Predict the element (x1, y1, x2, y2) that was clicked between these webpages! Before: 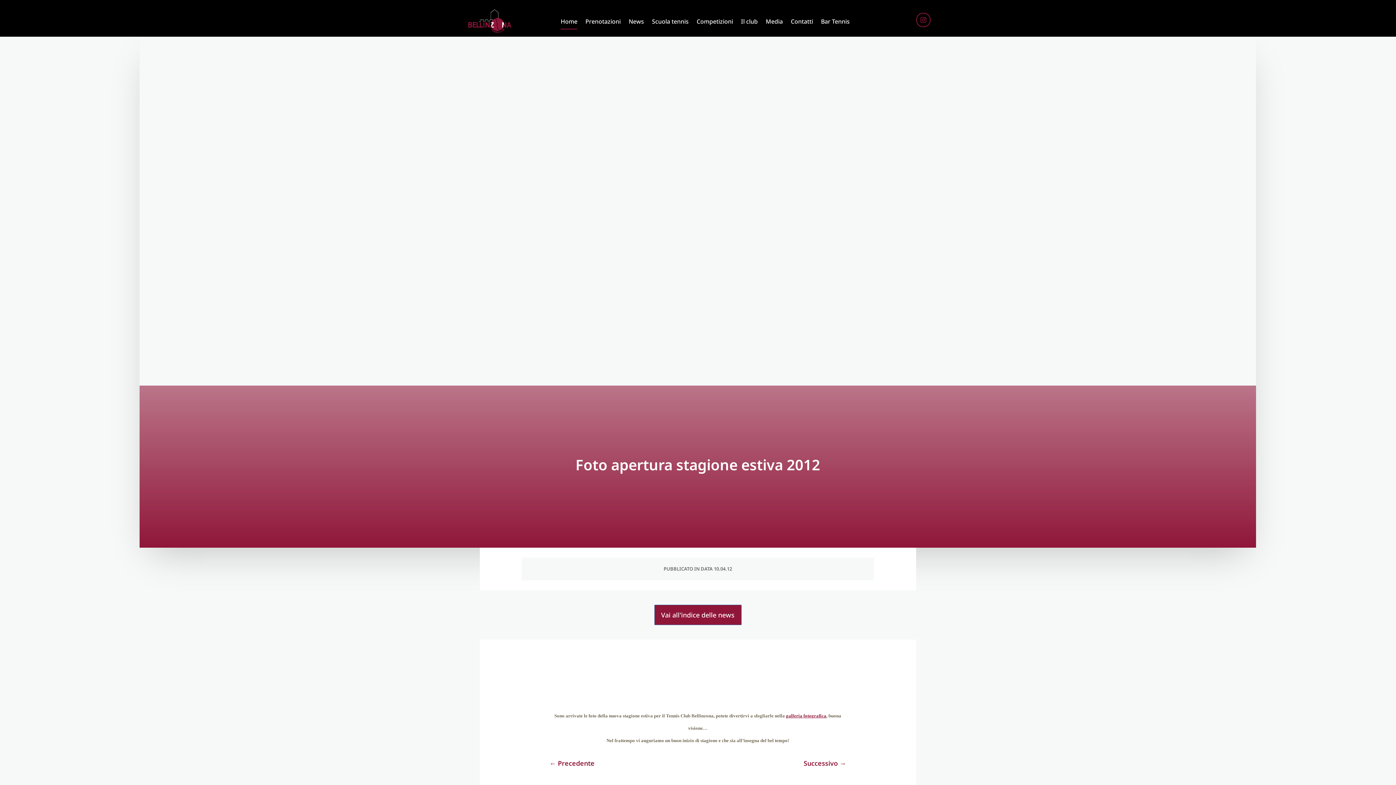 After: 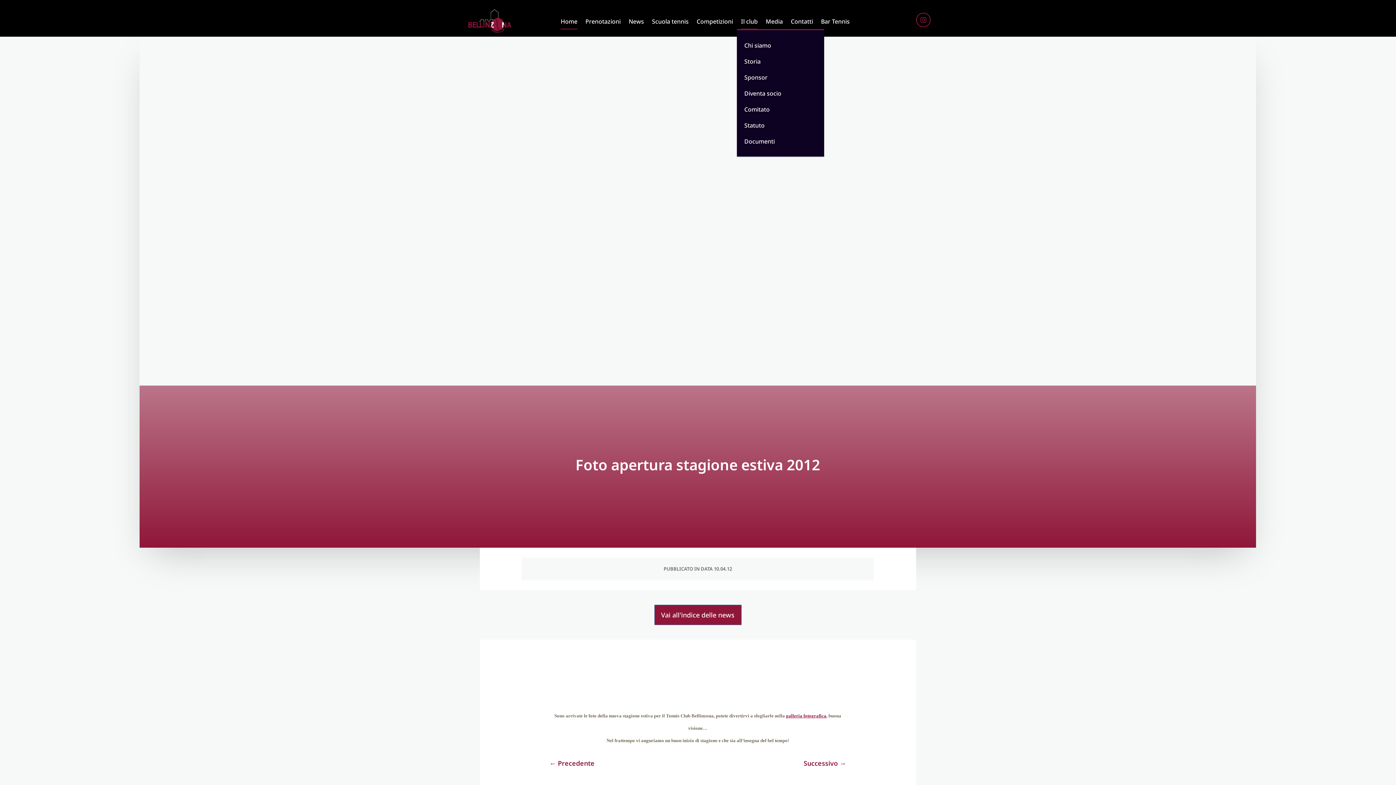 Action: label: Il club bbox: (741, 13, 757, 29)